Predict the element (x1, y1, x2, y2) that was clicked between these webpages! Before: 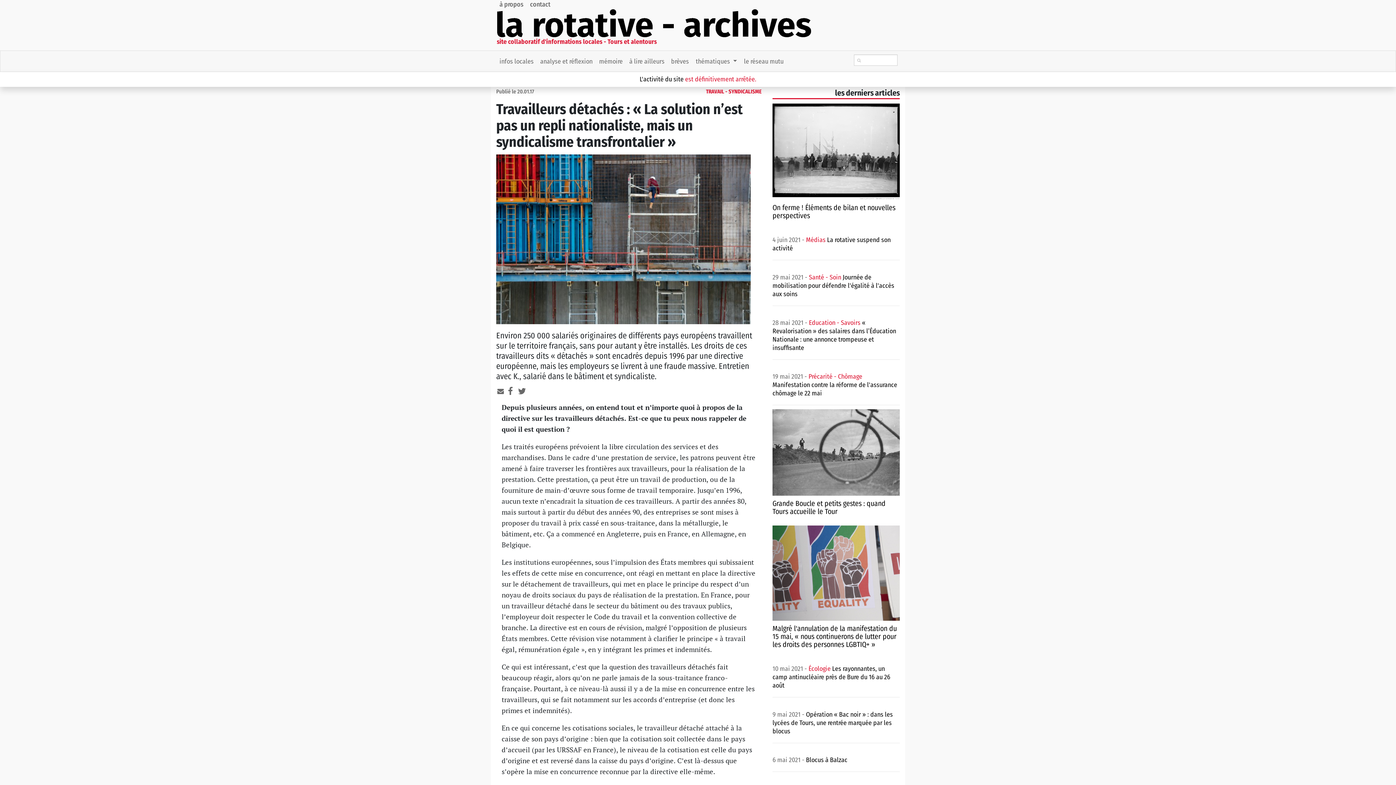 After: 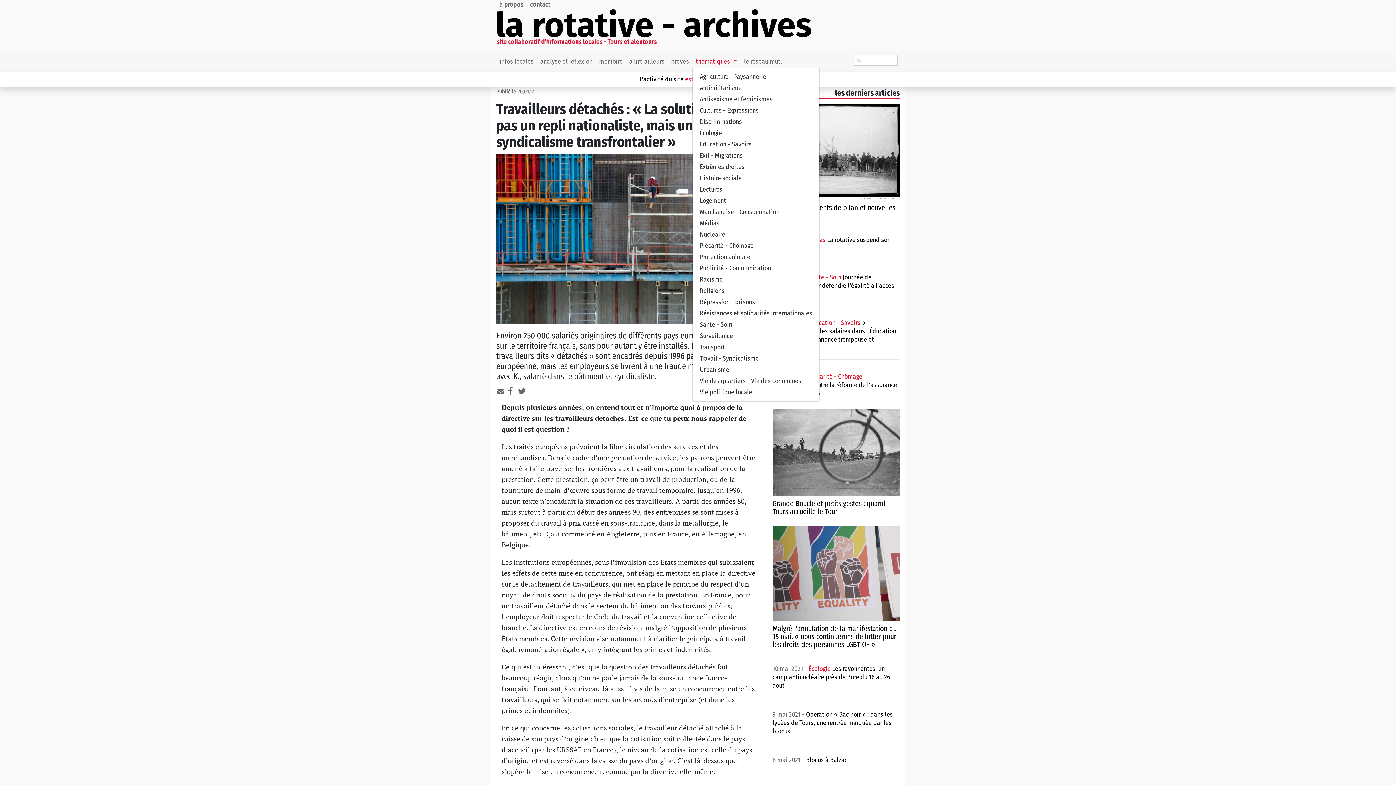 Action: bbox: (692, 53, 740, 68) label: thématiques 